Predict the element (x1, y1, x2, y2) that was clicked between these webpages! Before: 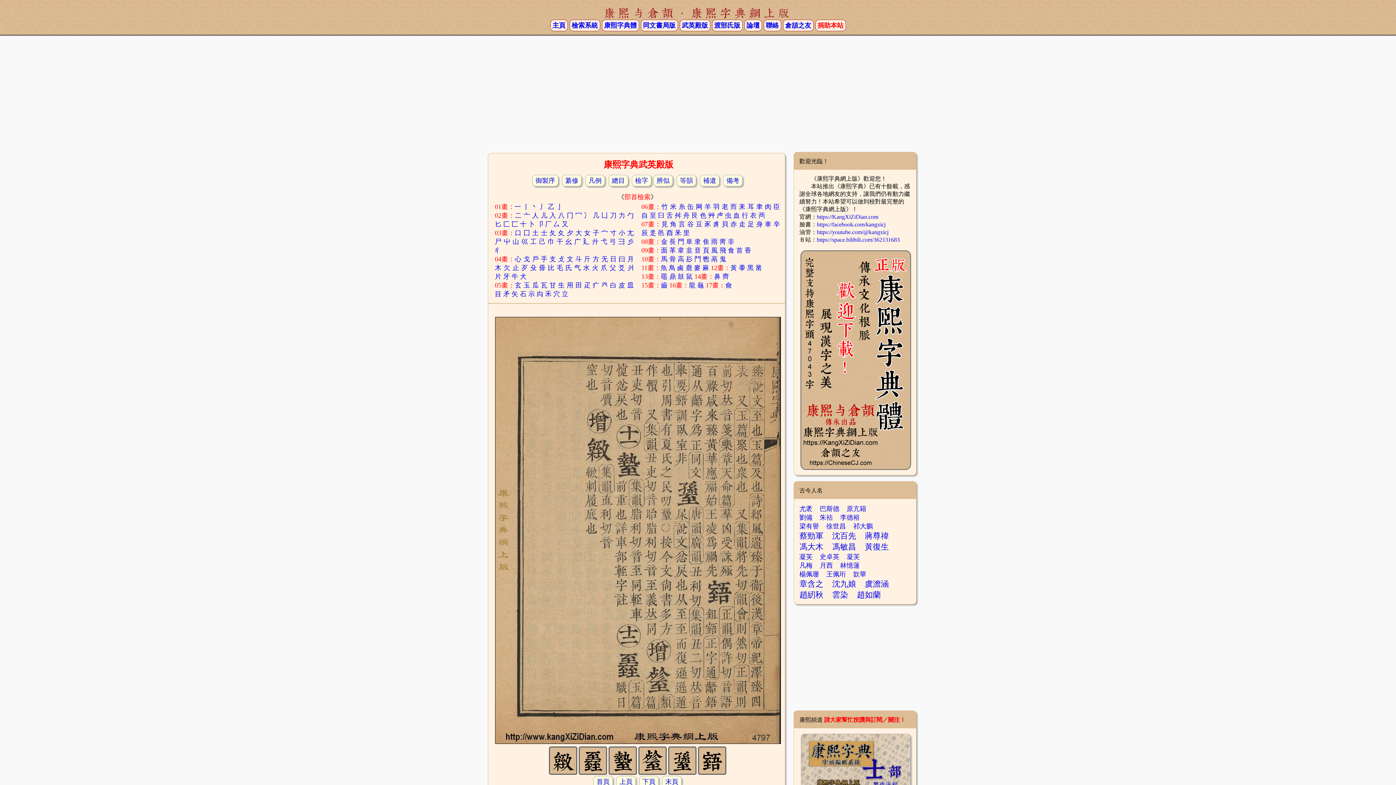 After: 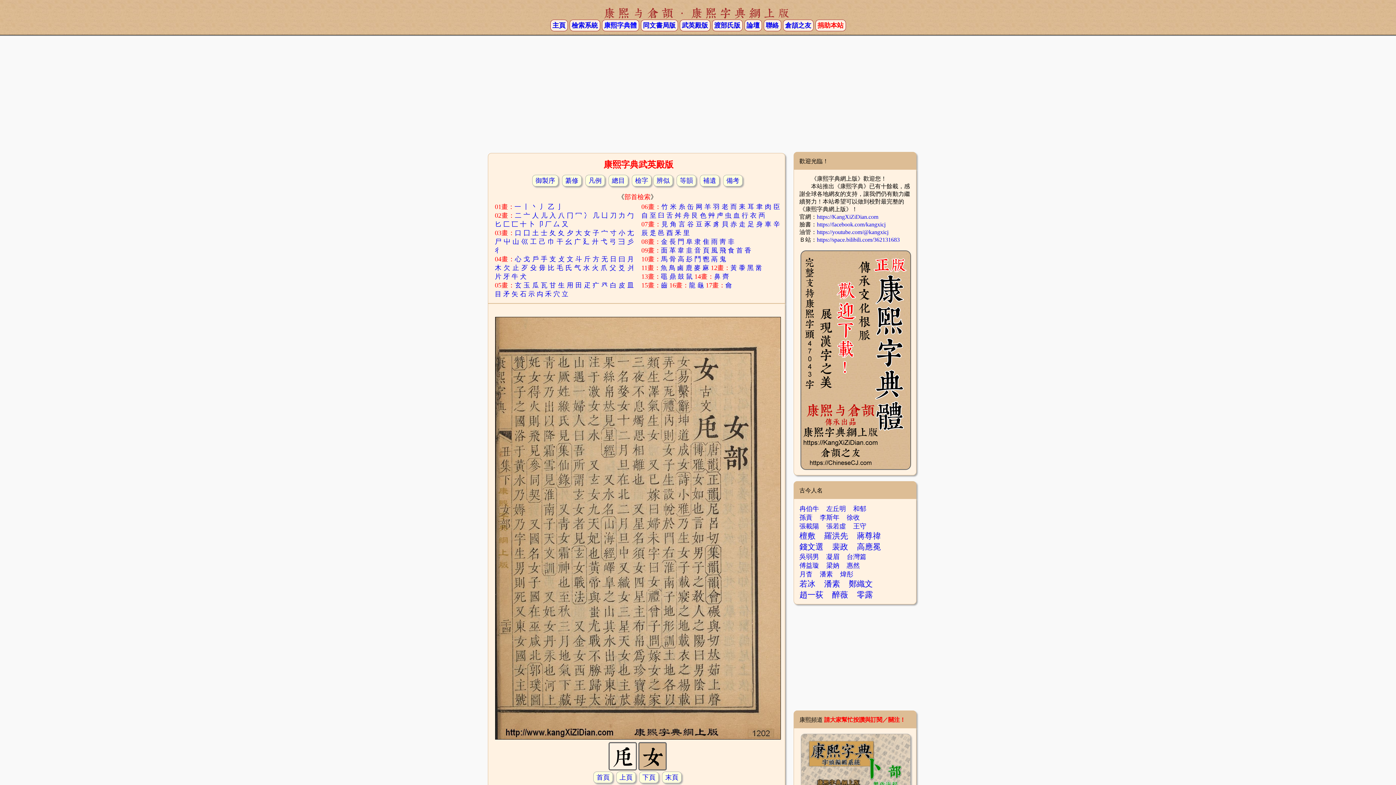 Action: bbox: (584, 229, 590, 236) label: 女